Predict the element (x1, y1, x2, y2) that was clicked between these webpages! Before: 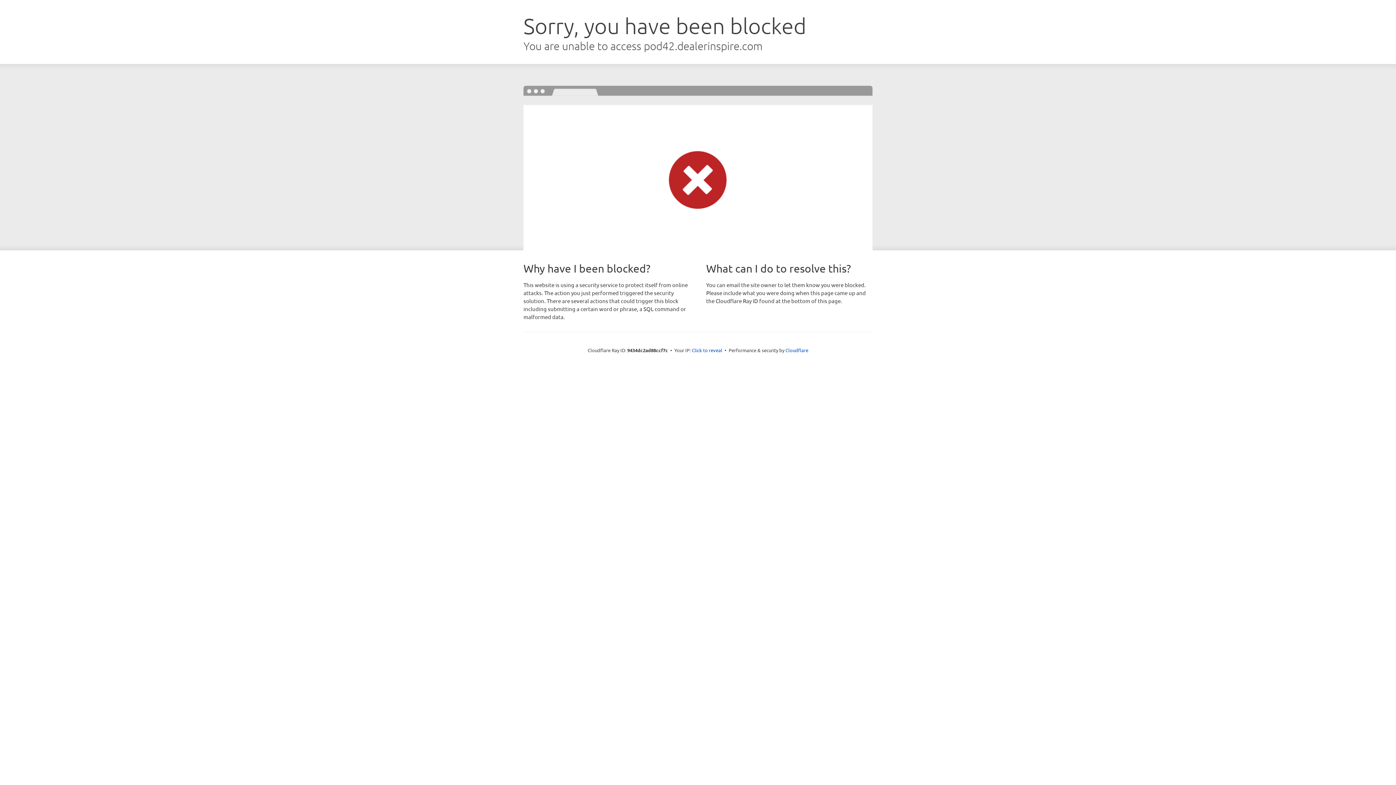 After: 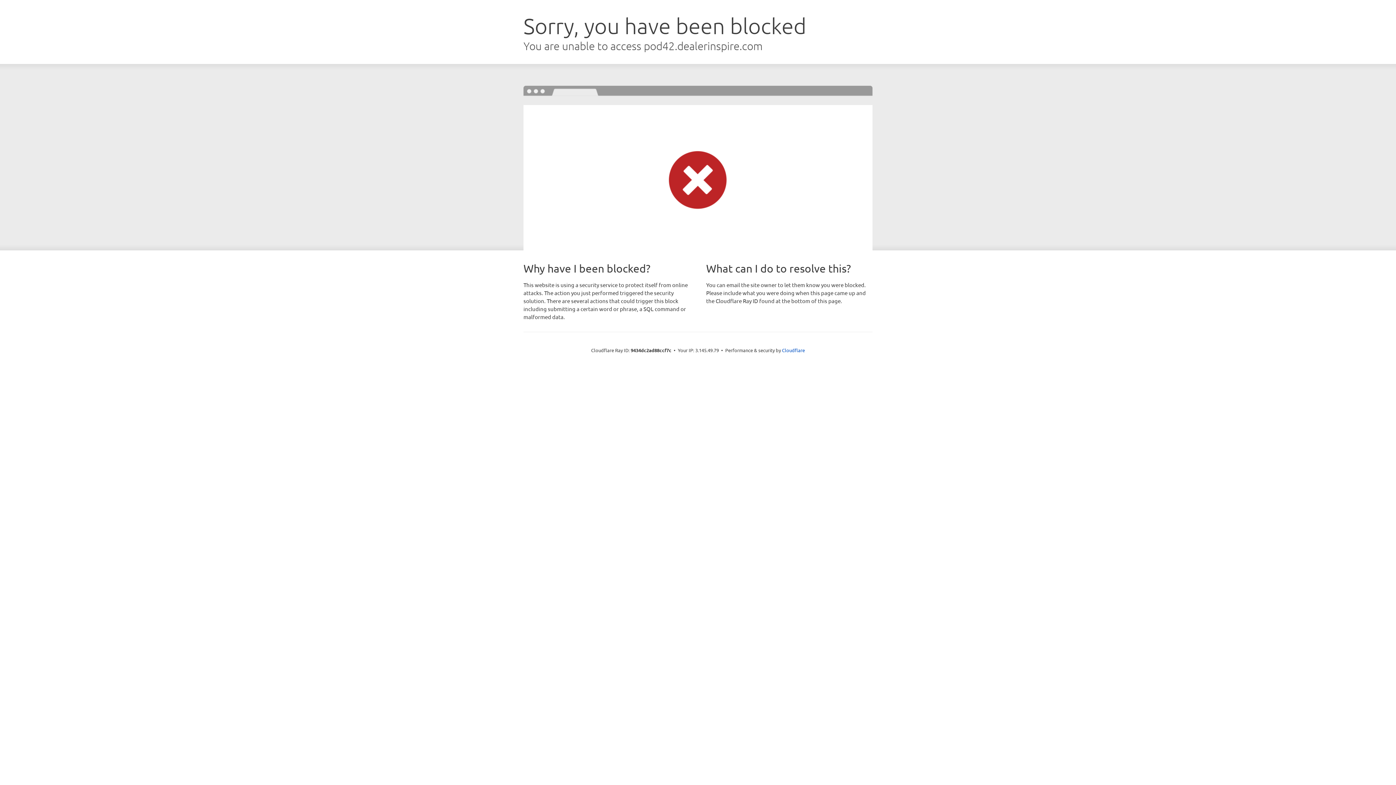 Action: bbox: (692, 346, 722, 353) label: Click to reveal